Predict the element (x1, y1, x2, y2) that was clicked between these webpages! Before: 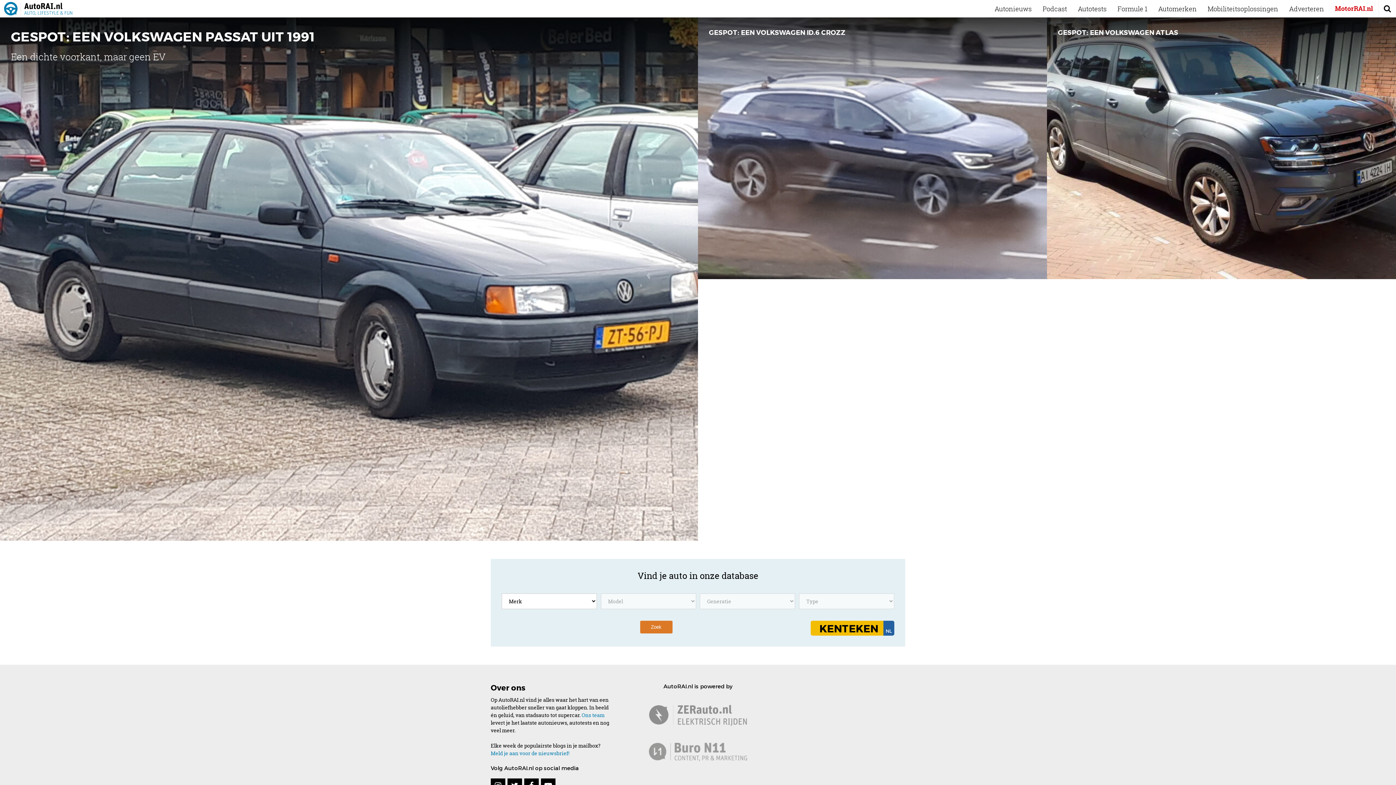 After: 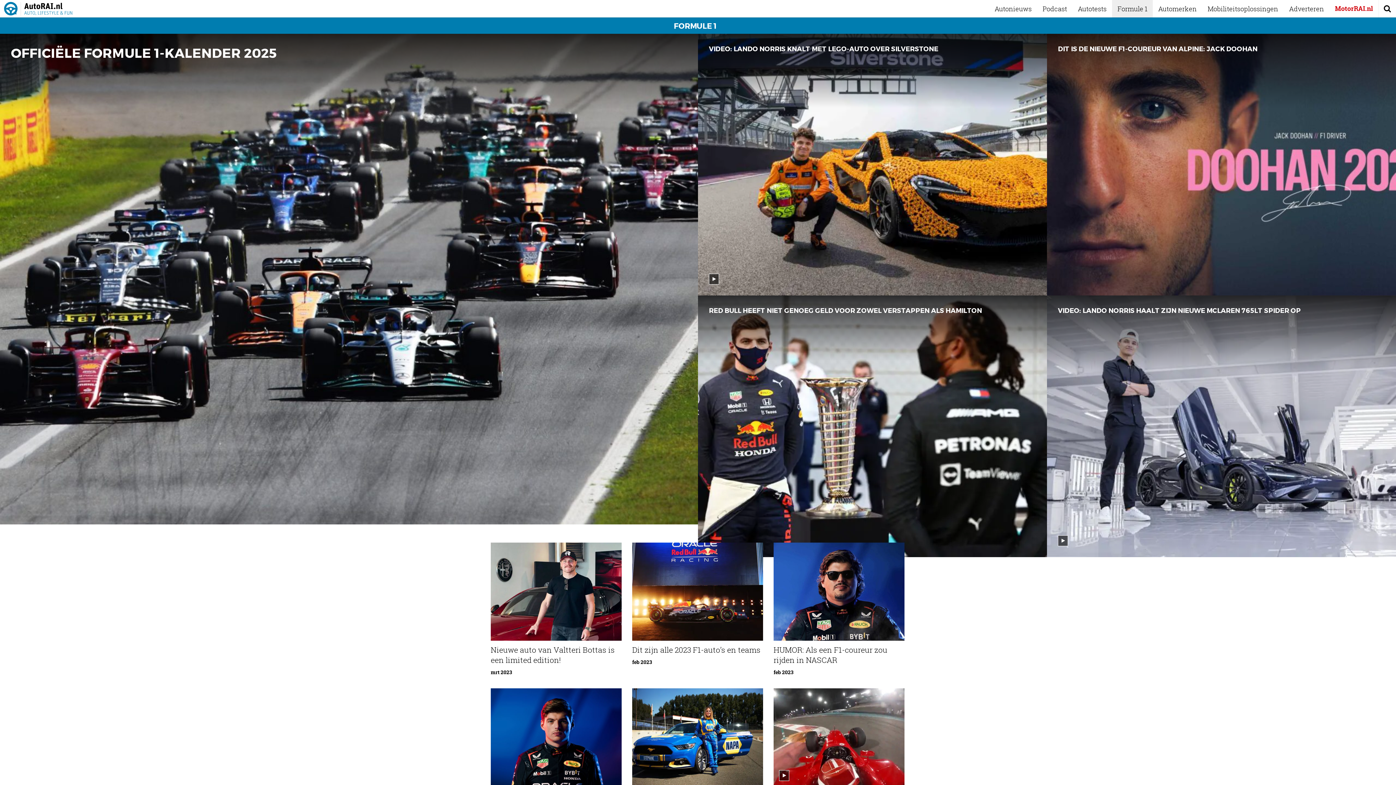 Action: label: Formule 1 bbox: (1112, 0, 1153, 17)